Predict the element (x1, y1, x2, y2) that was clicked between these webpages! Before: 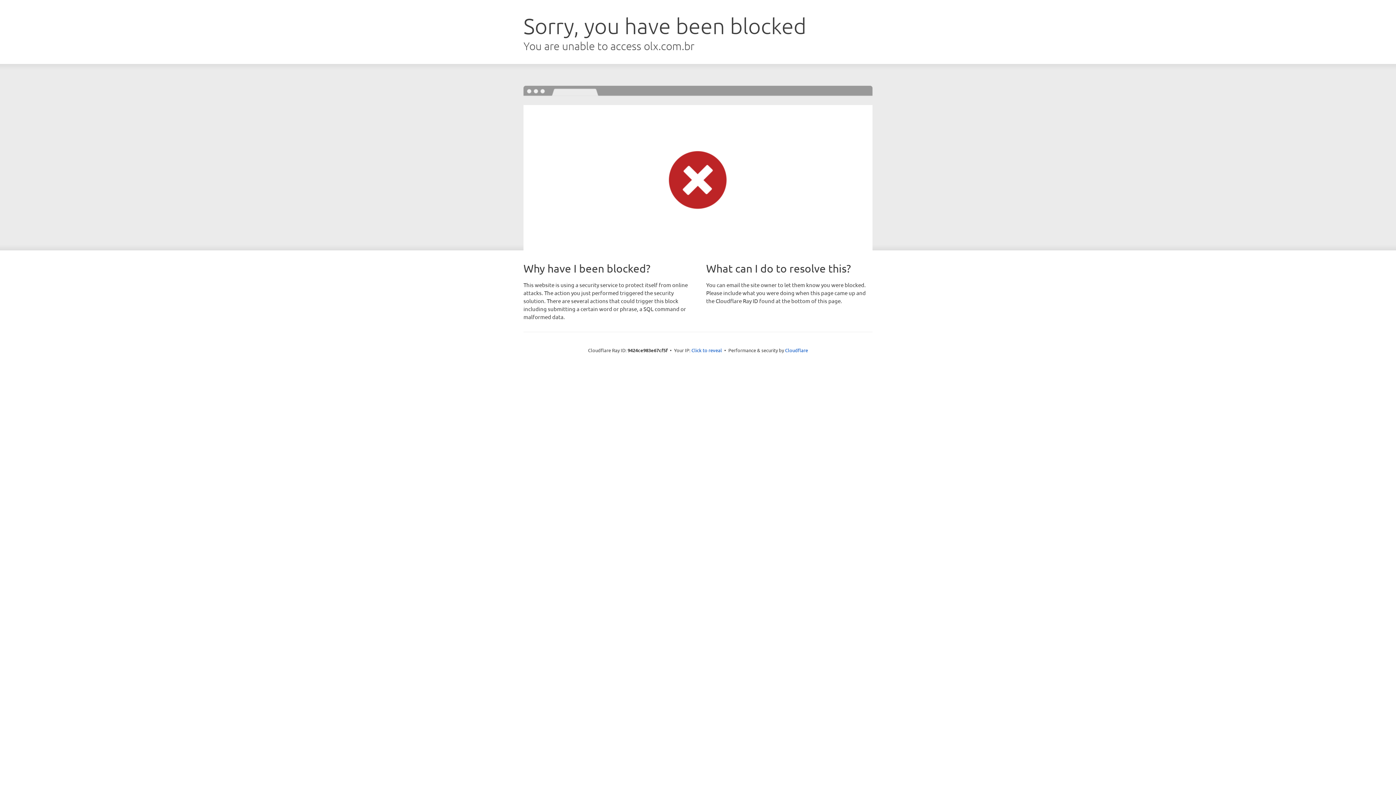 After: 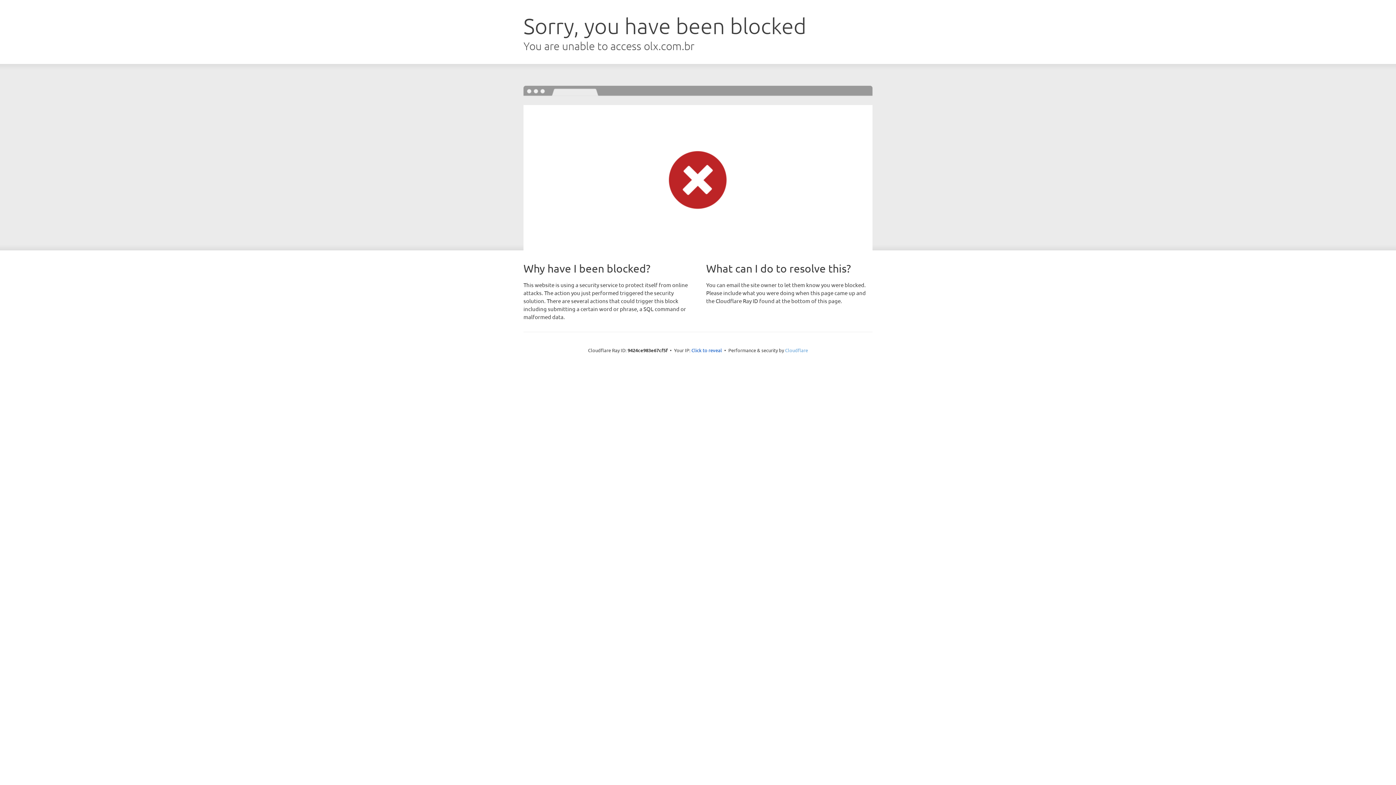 Action: label: Cloudflare bbox: (785, 347, 808, 353)